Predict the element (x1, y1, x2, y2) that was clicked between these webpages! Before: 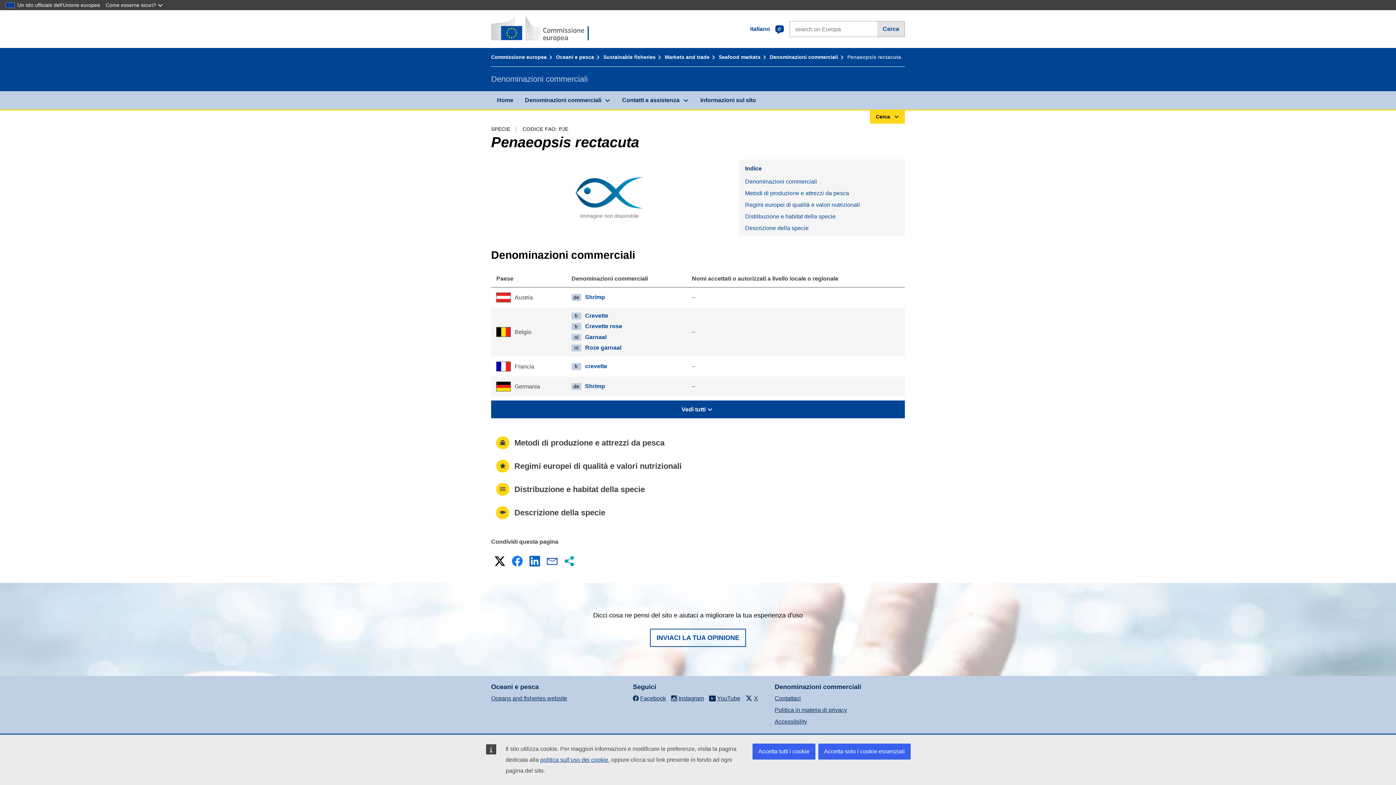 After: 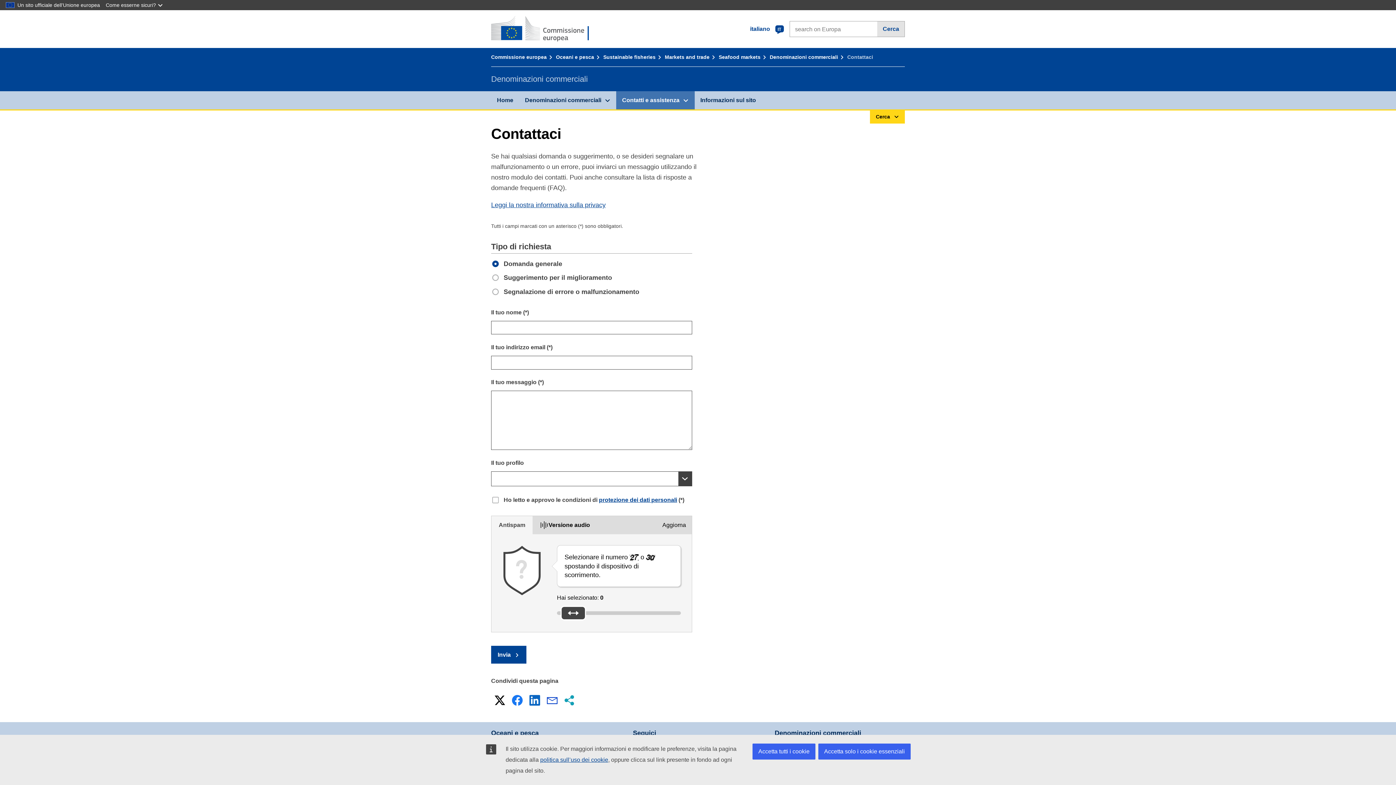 Action: label: INVIACI LA TUA OPINIONE bbox: (650, 629, 746, 647)